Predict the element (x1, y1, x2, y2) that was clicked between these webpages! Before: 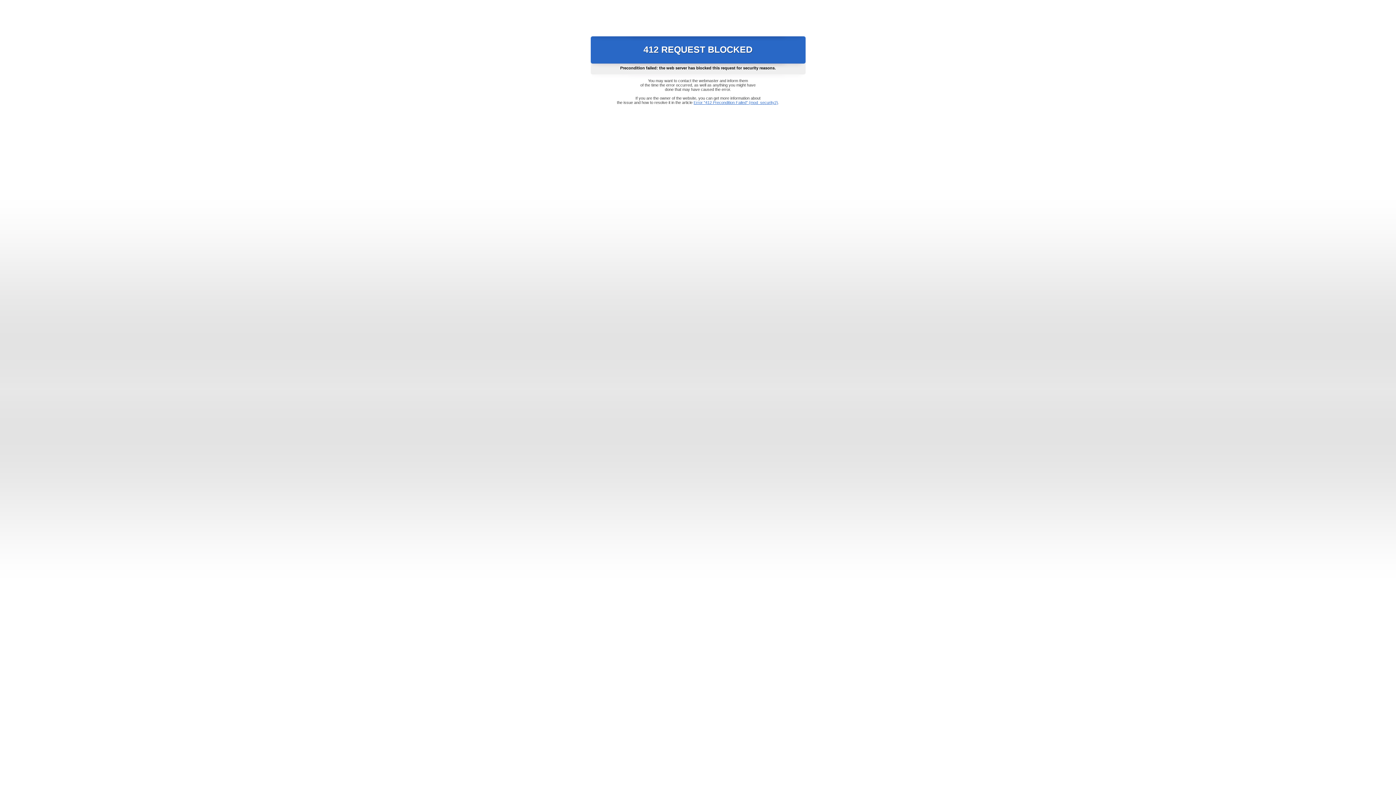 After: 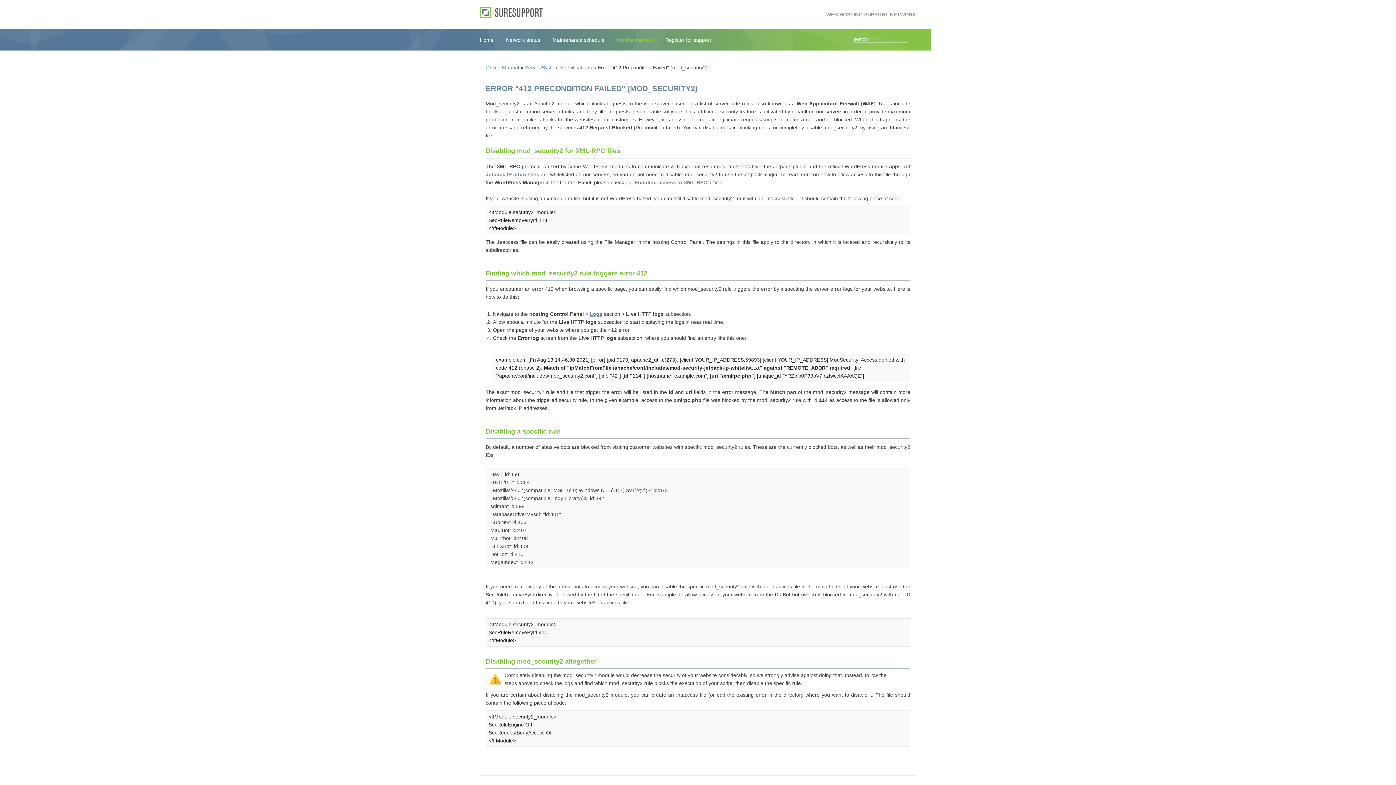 Action: label: Error "412 Precondition Failed" (mod_security2) bbox: (693, 100, 778, 104)